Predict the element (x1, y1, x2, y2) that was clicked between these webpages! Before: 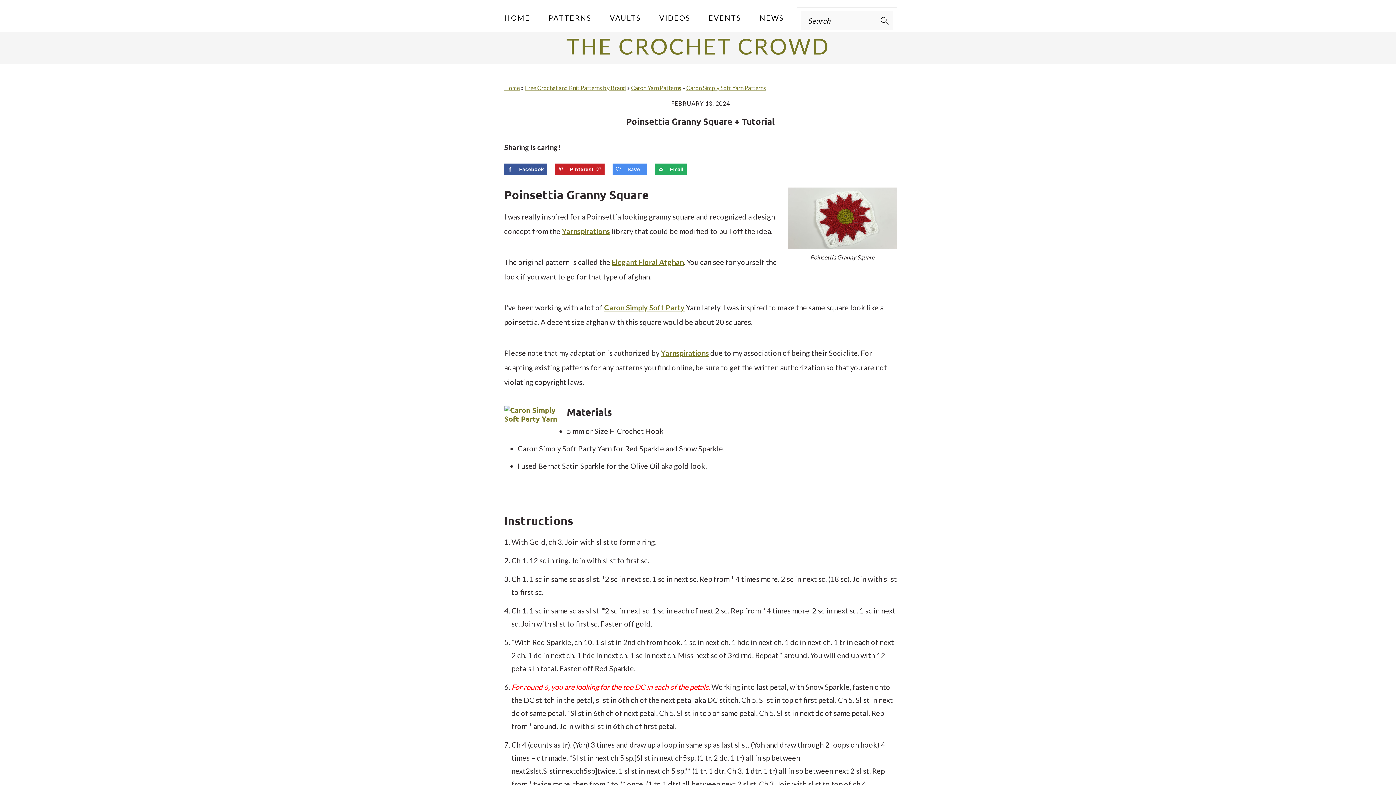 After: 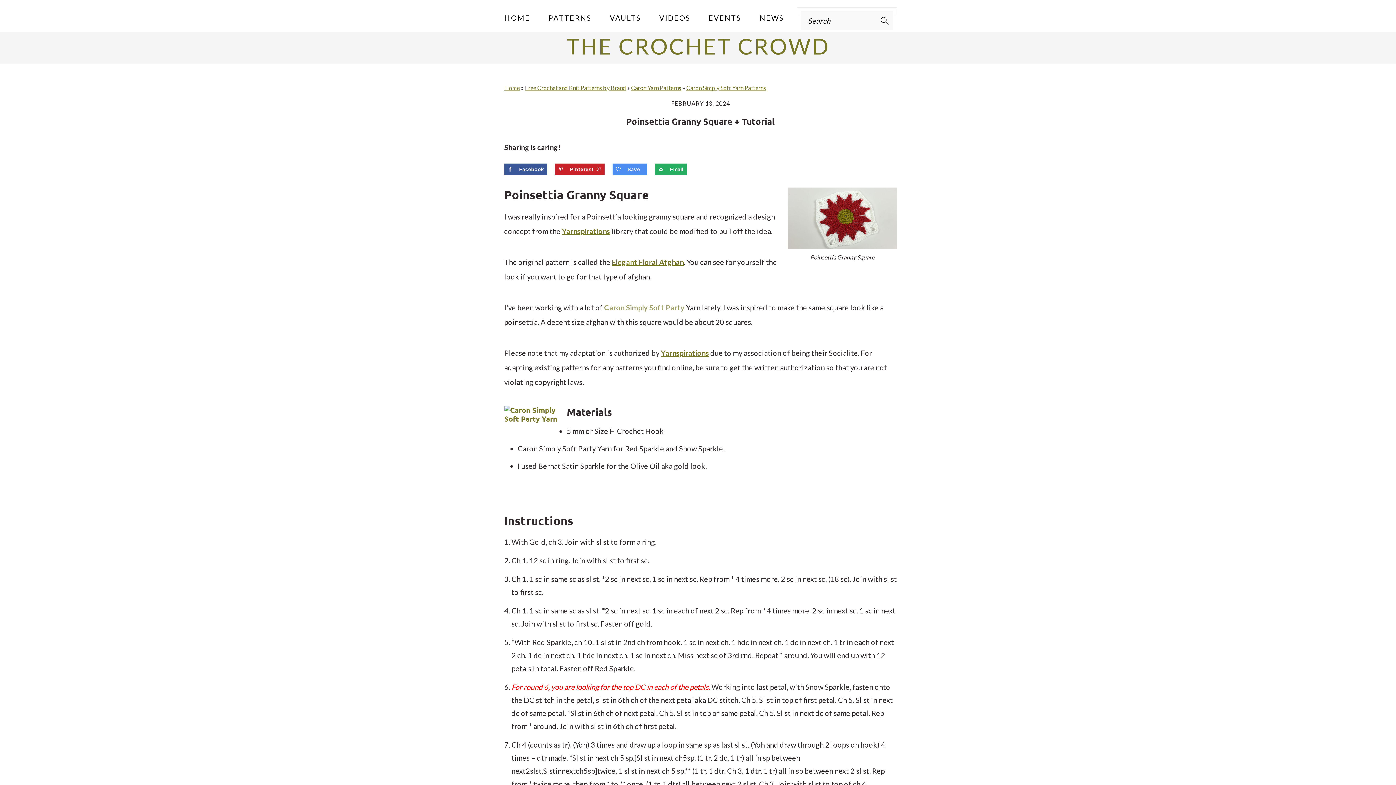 Action: label: Caron Simply Soft Party bbox: (604, 303, 684, 312)